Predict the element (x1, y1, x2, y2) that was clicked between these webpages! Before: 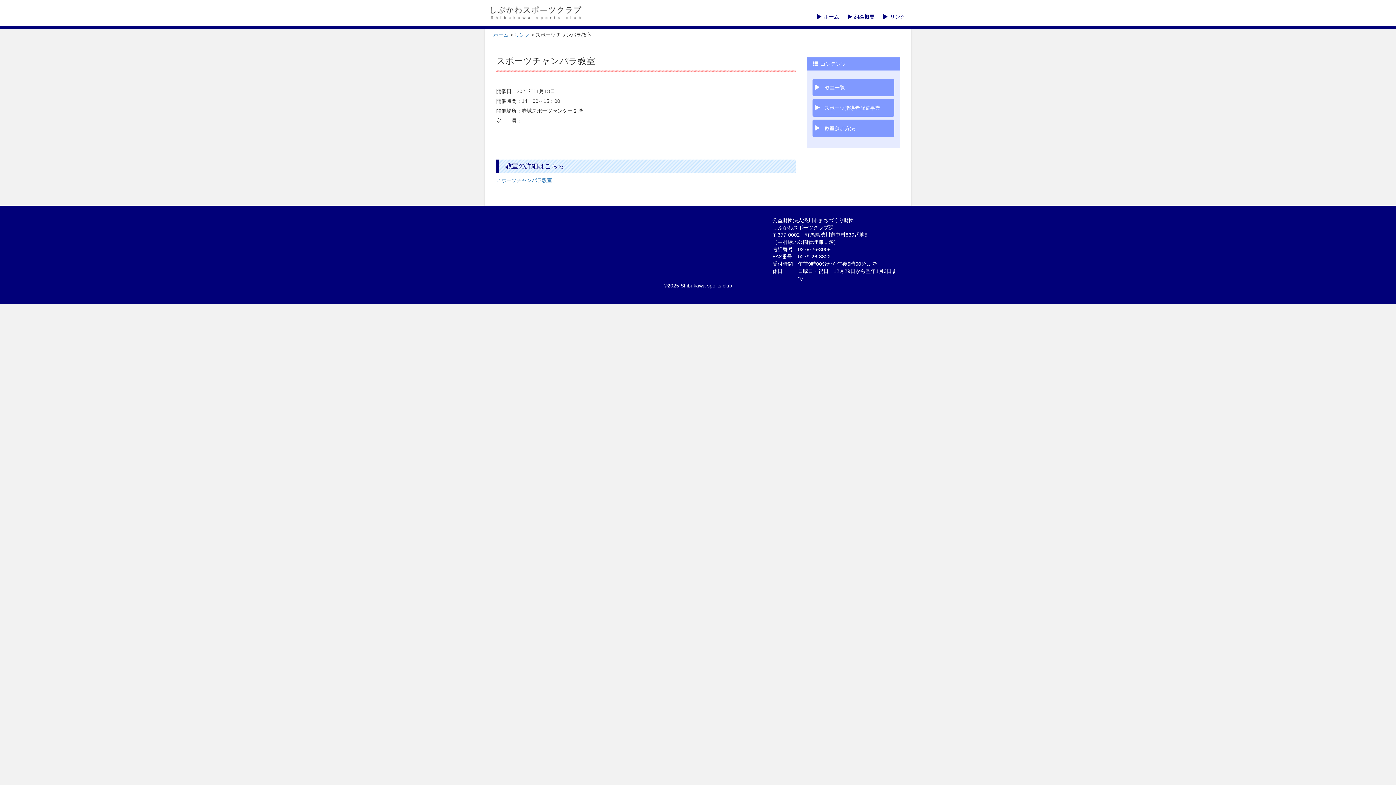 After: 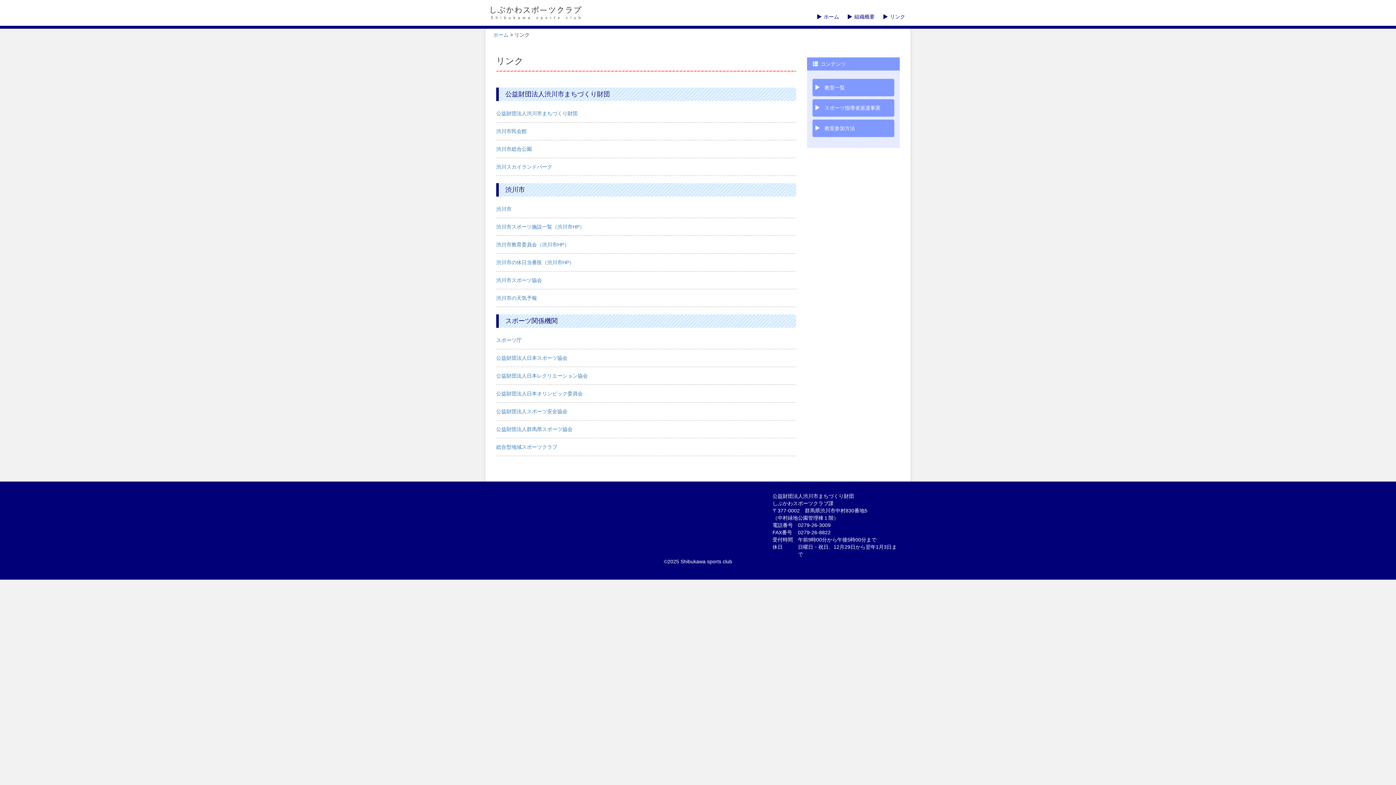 Action: bbox: (514, 31, 529, 37) label: リンク